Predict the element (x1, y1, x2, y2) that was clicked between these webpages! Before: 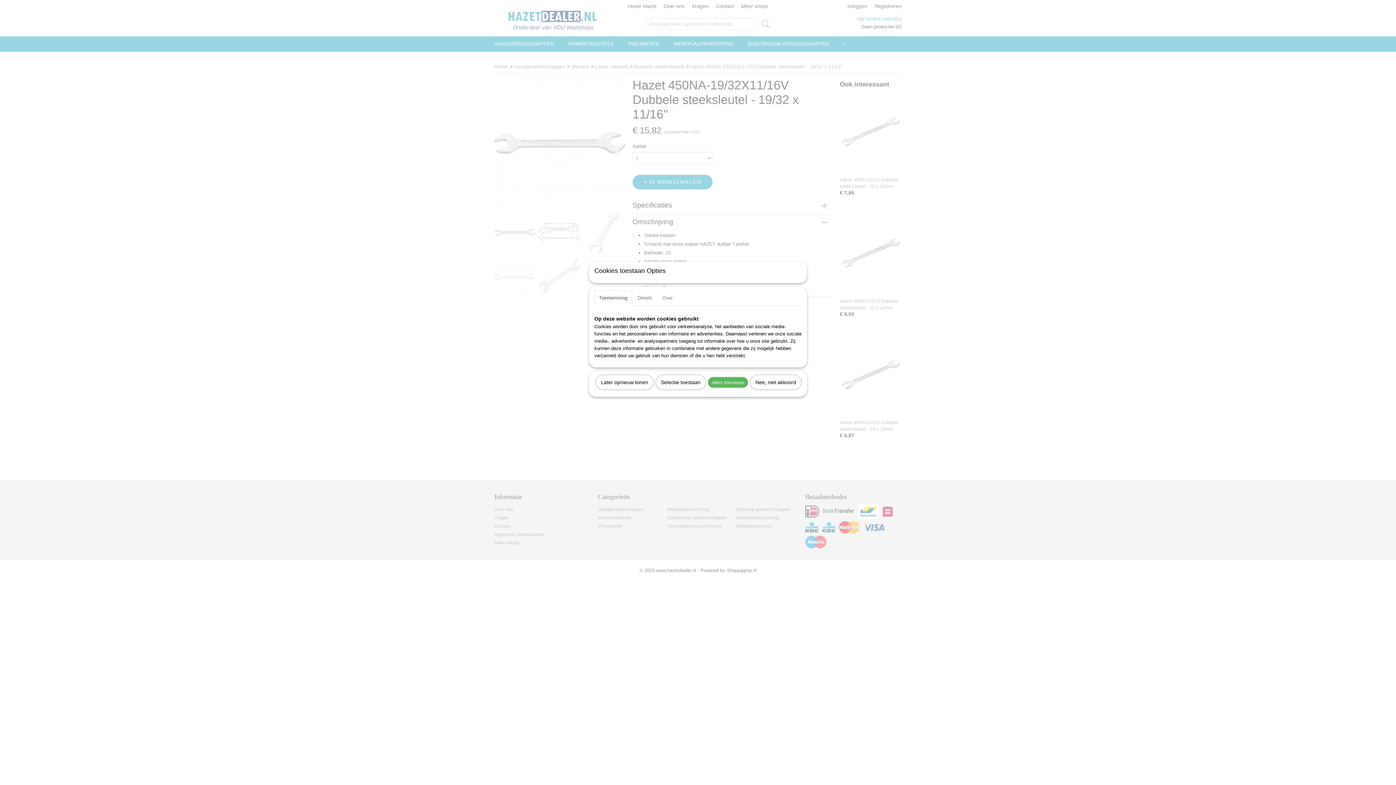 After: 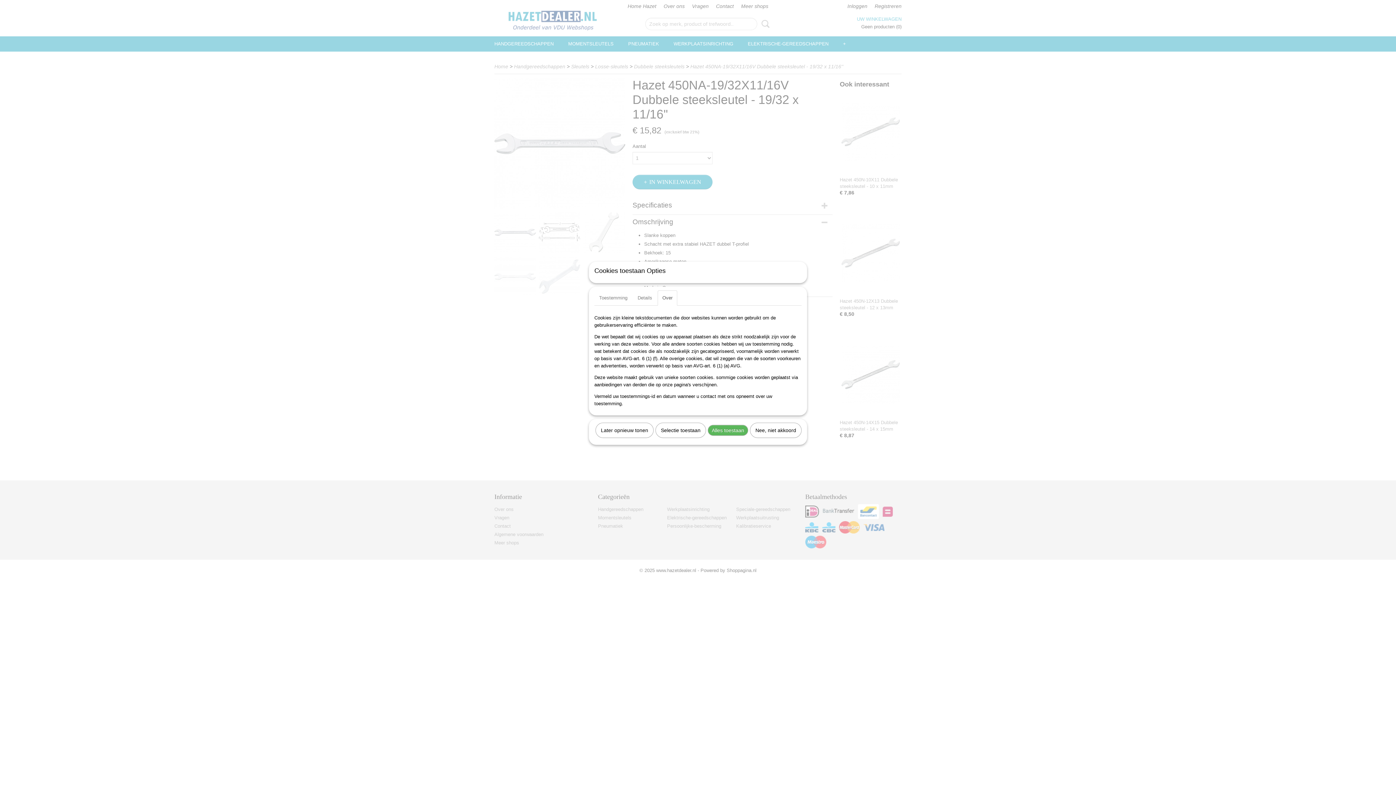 Action: bbox: (657, 290, 677, 305) label: Over